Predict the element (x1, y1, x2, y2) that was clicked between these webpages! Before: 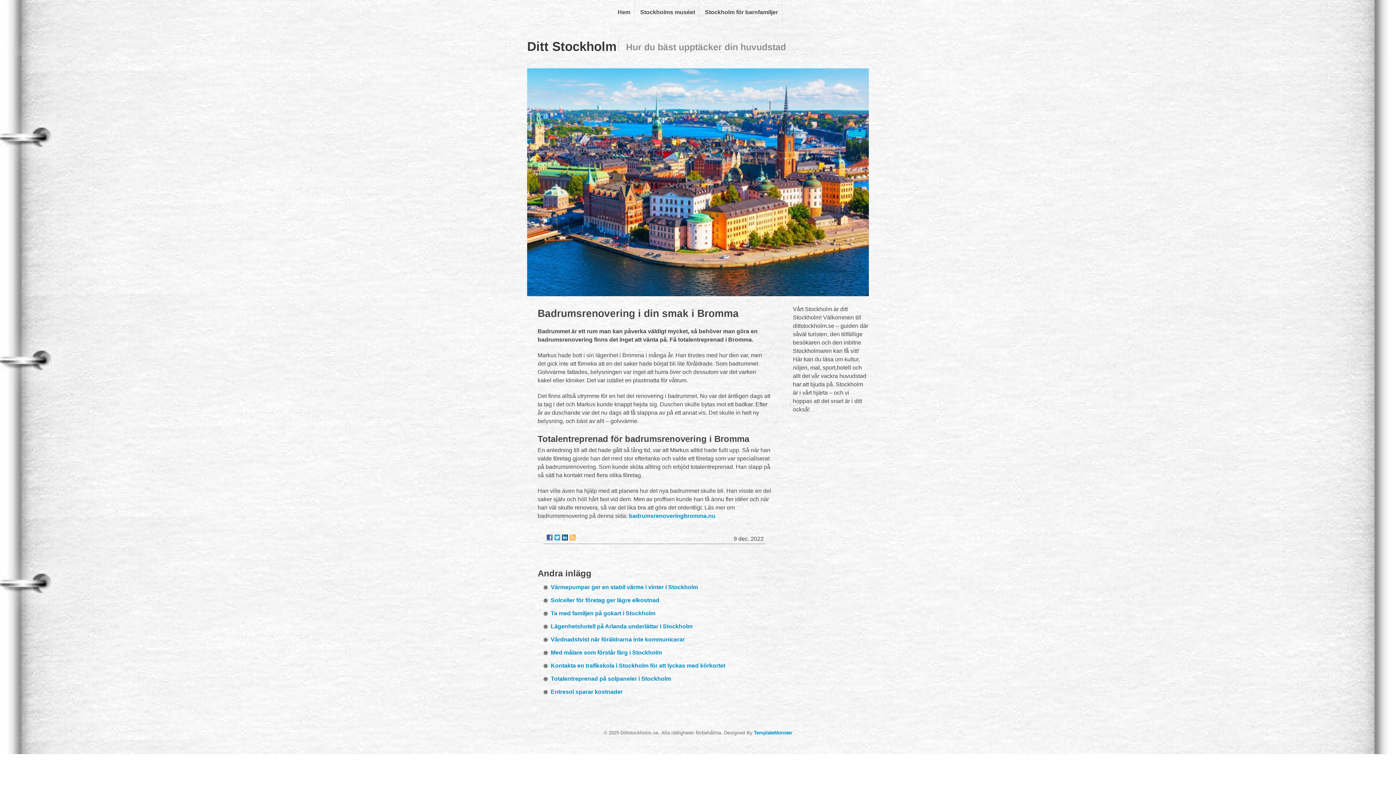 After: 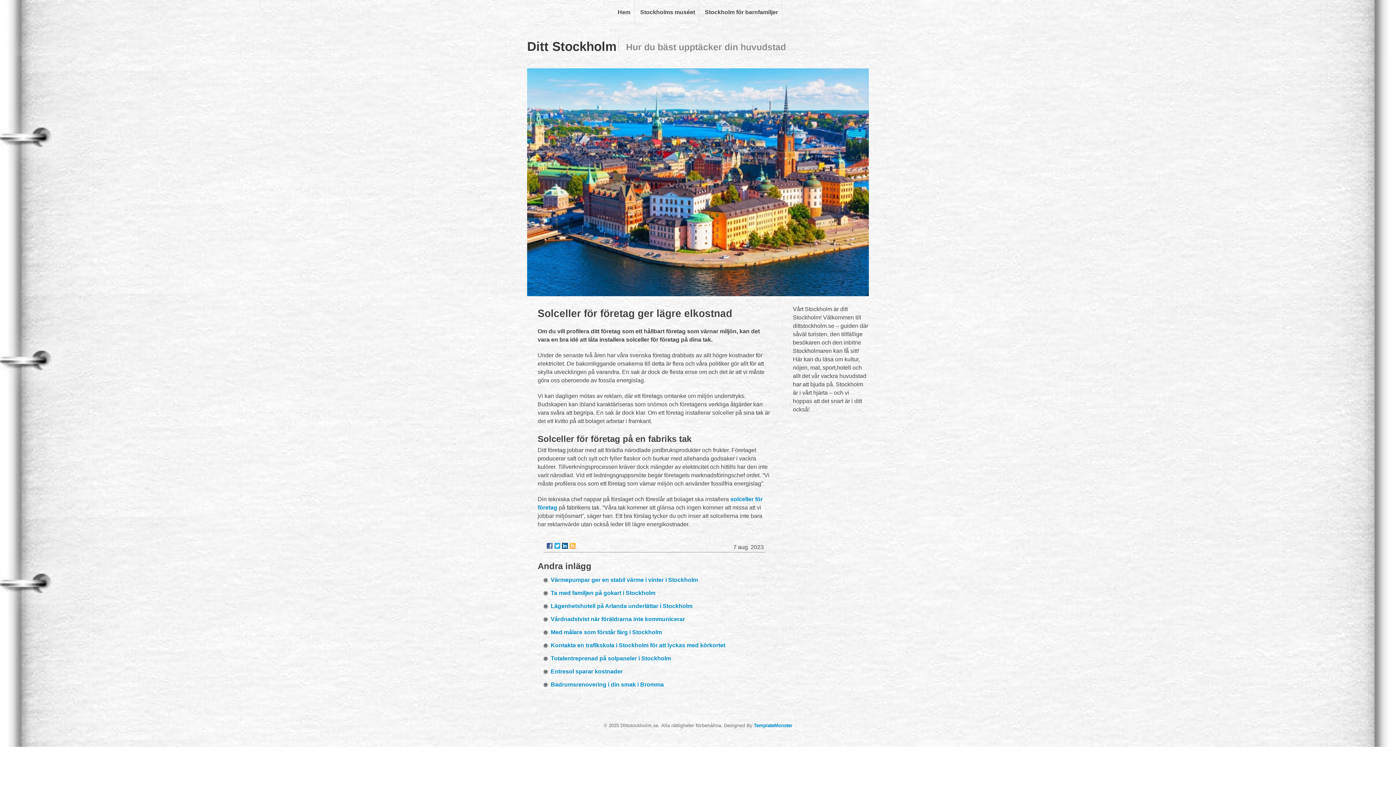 Action: label: Solceller för företag ger lägre elkostnad bbox: (550, 597, 659, 603)